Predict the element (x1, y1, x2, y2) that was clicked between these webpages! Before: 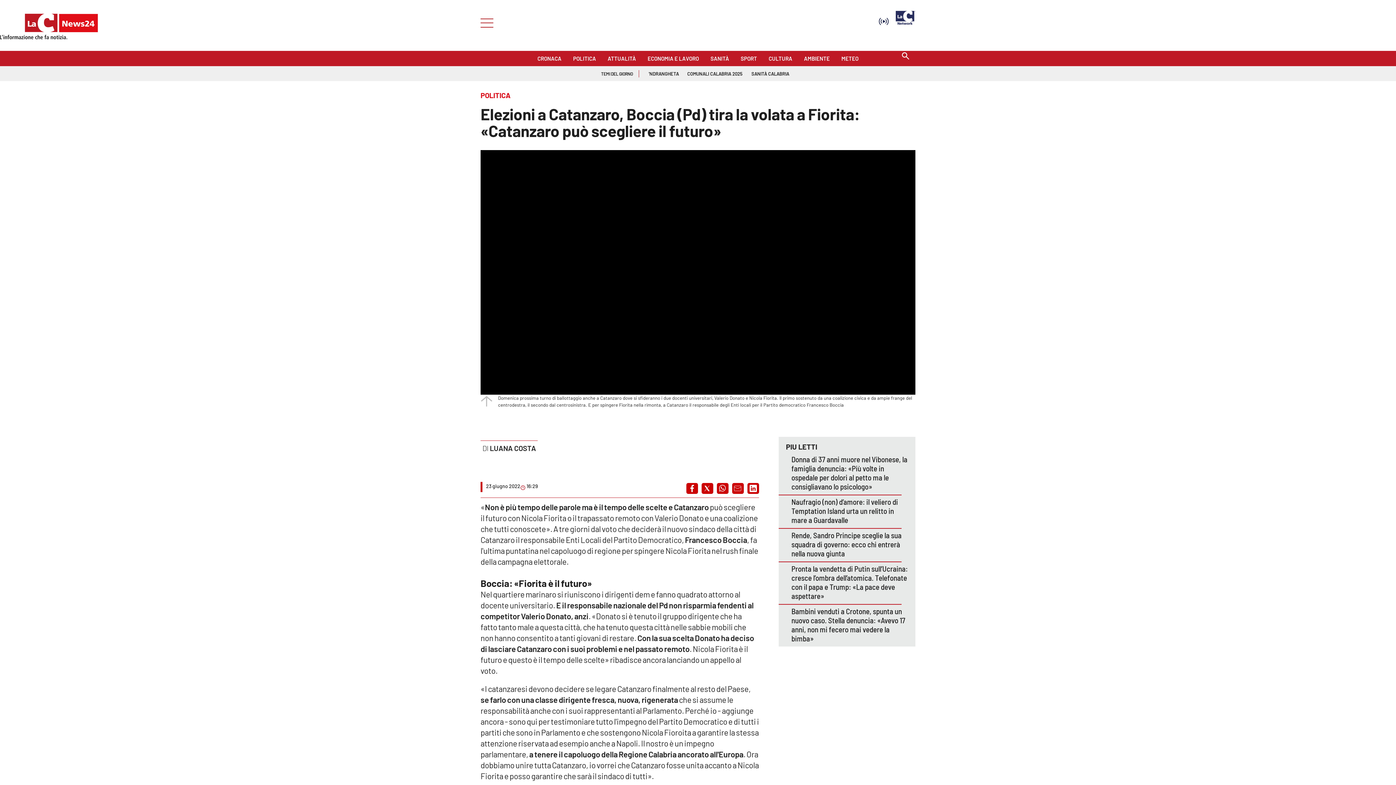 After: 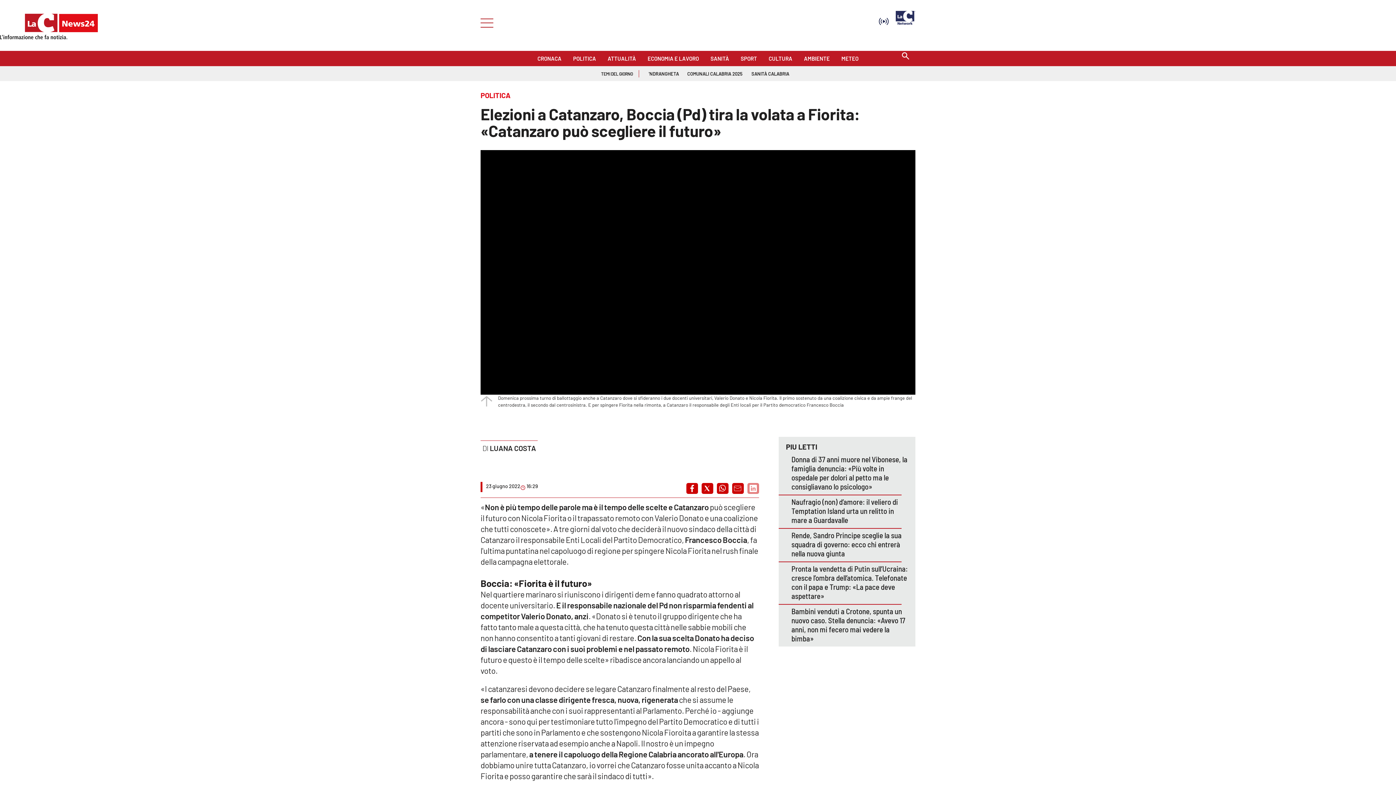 Action: label: Share on linkedin bbox: (747, 483, 759, 494)